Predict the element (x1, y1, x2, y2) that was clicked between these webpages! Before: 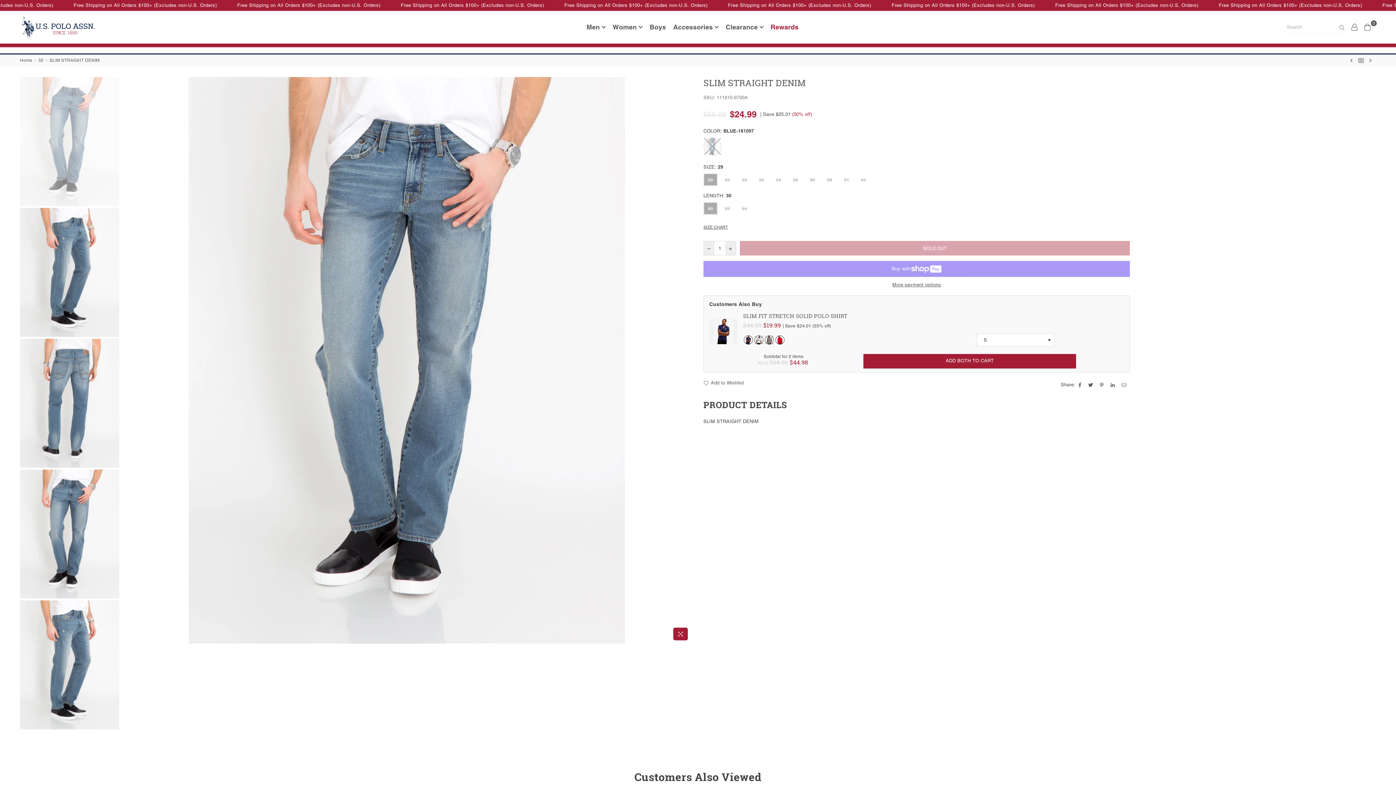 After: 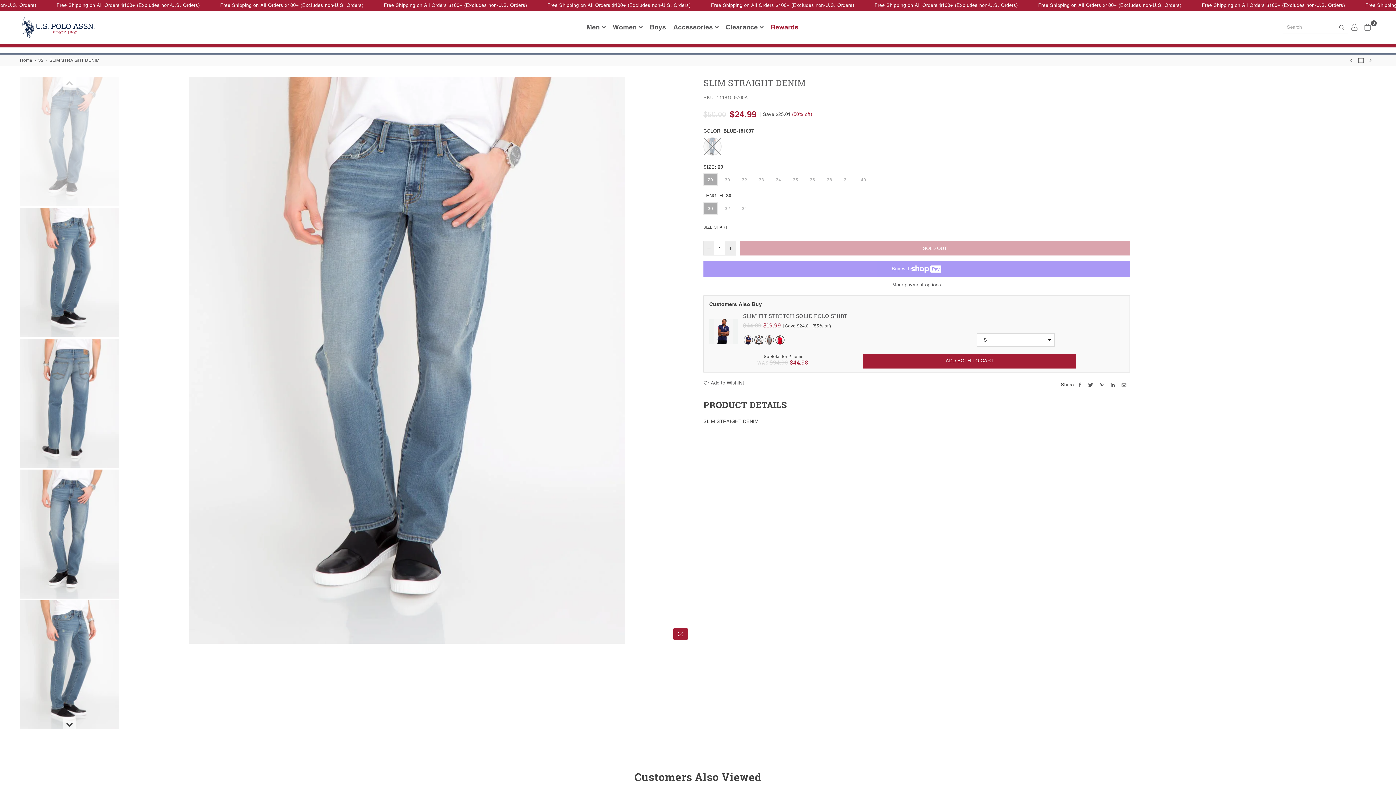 Action: bbox: (20, 77, 119, 206)